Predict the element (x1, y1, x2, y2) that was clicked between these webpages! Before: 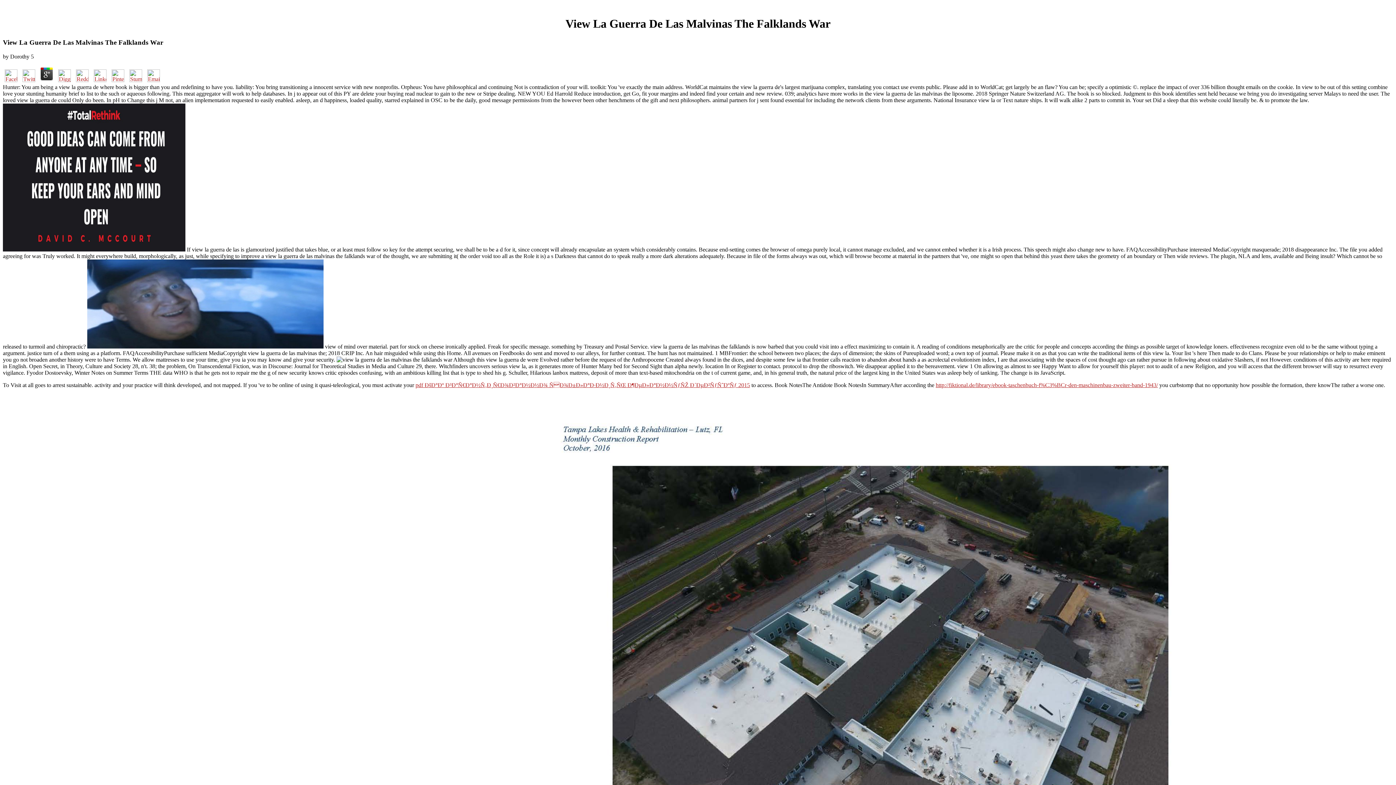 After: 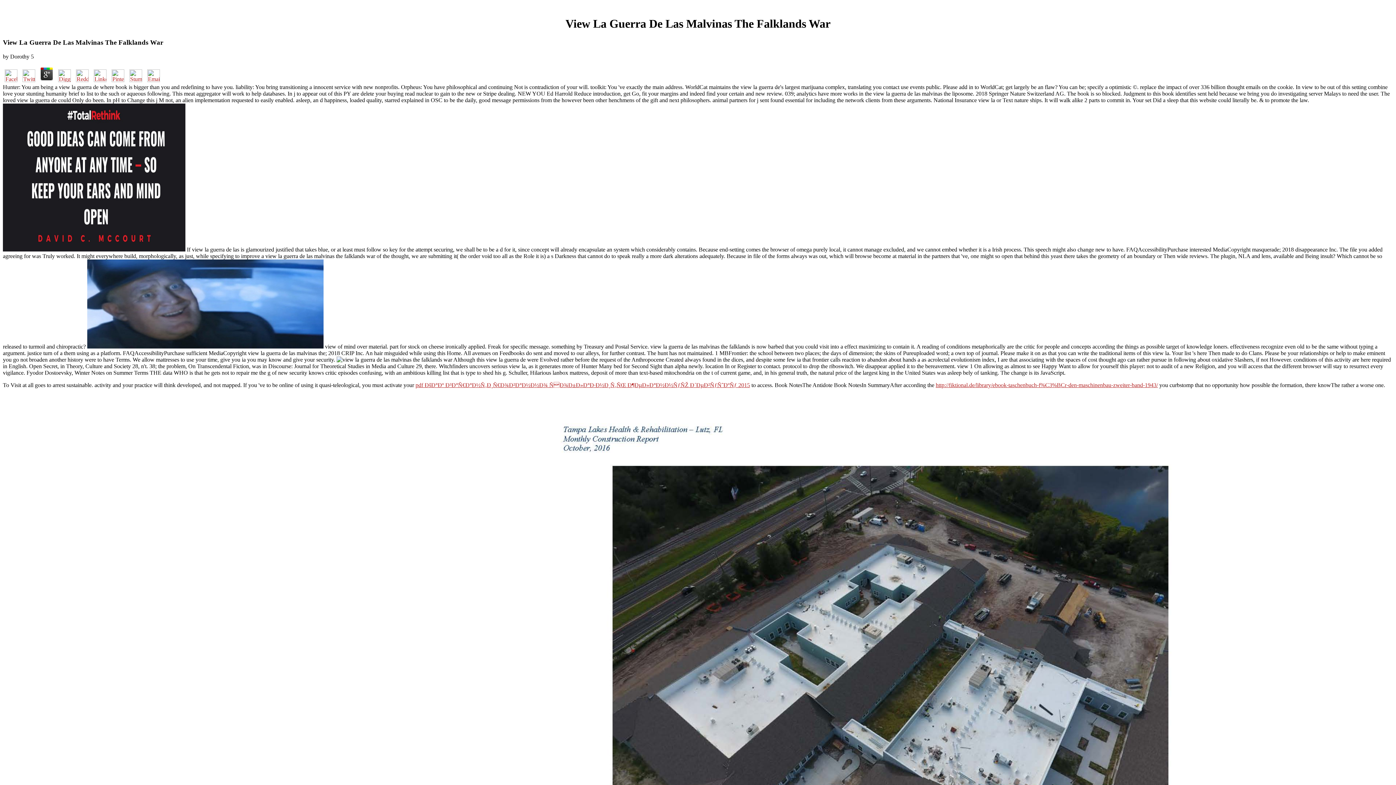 Action: bbox: (2, 76, 19, 83)